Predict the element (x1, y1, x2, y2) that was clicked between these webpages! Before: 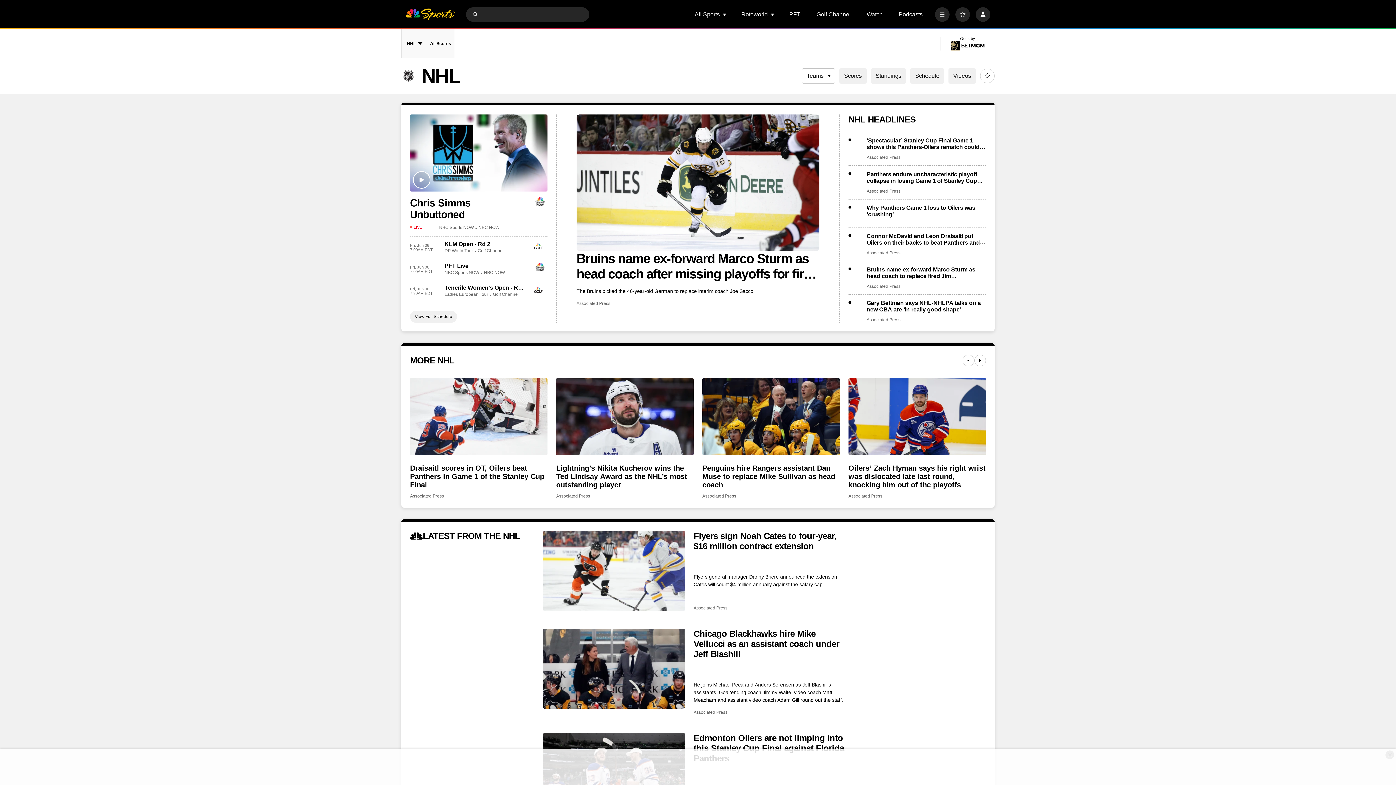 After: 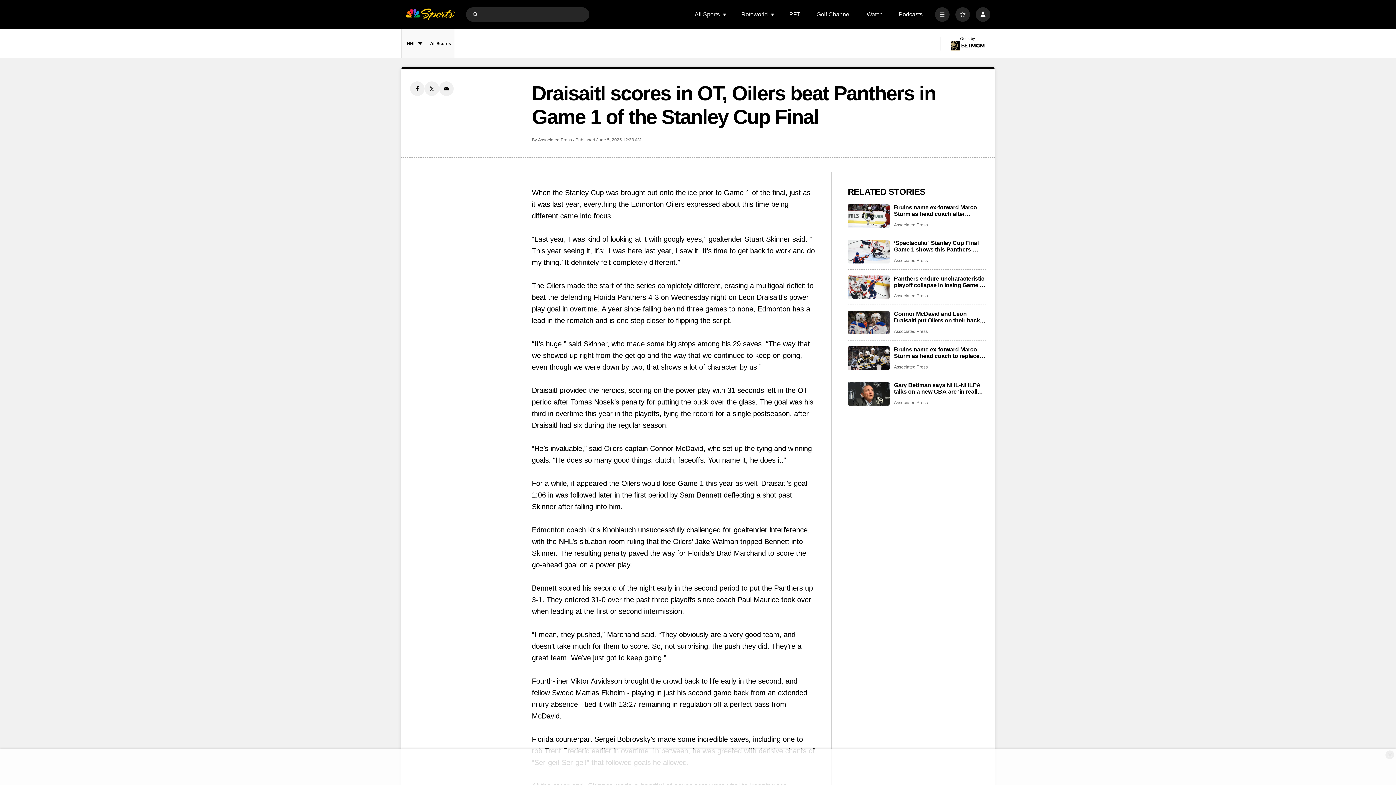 Action: label: Draisaitl scores in OT, Oilers beat Panthers in Game 1 of the Stanley Cup Final bbox: (410, 378, 547, 455)